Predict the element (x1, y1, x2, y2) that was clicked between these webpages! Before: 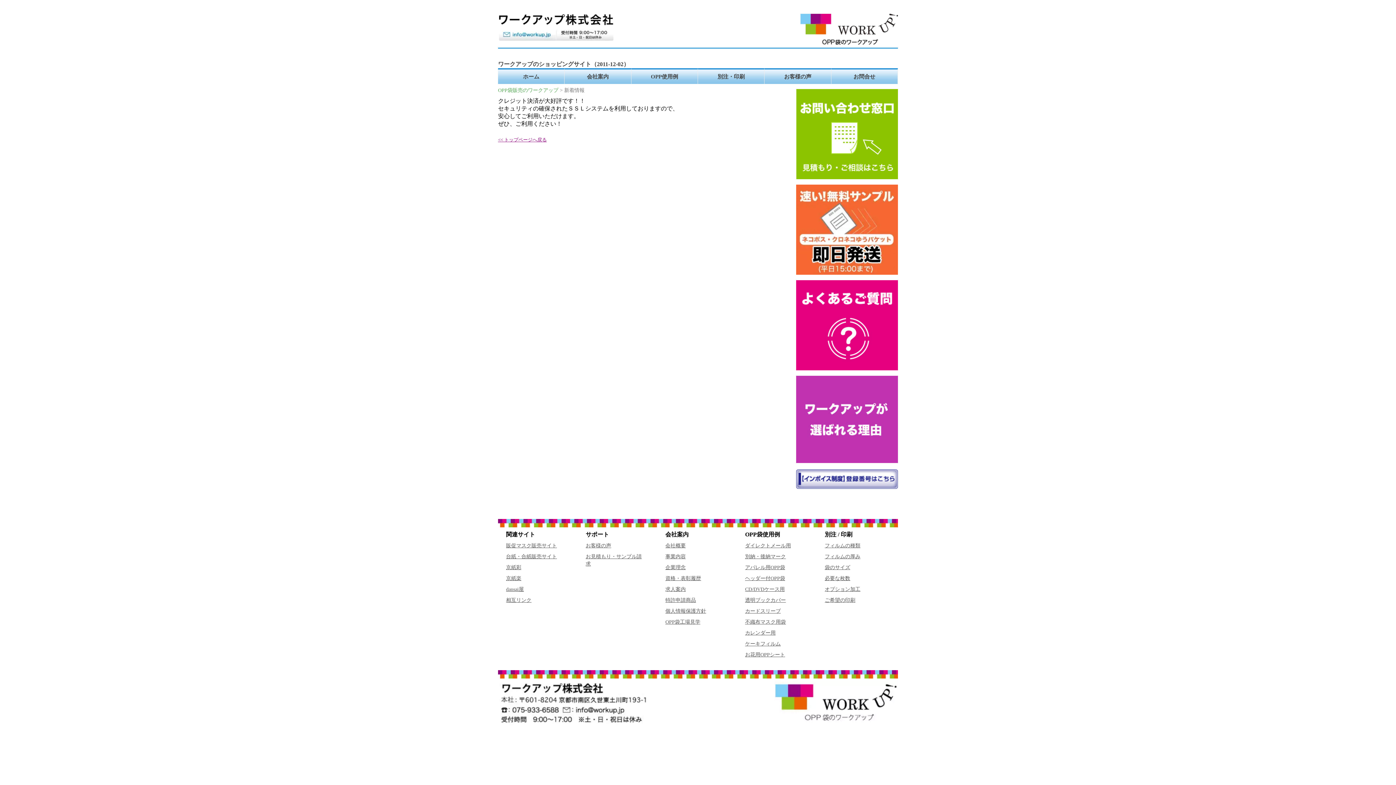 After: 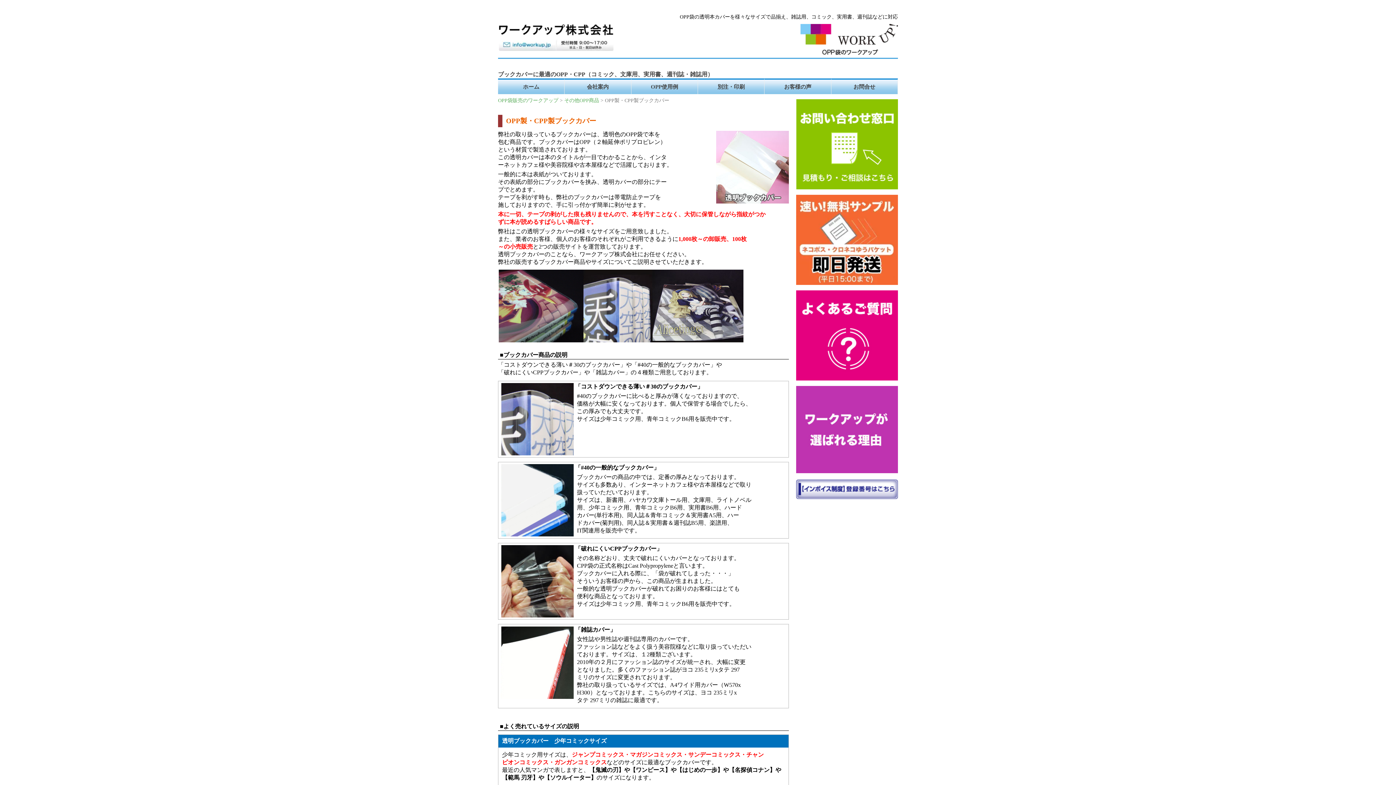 Action: label: 透明ブックカバー bbox: (745, 597, 786, 603)